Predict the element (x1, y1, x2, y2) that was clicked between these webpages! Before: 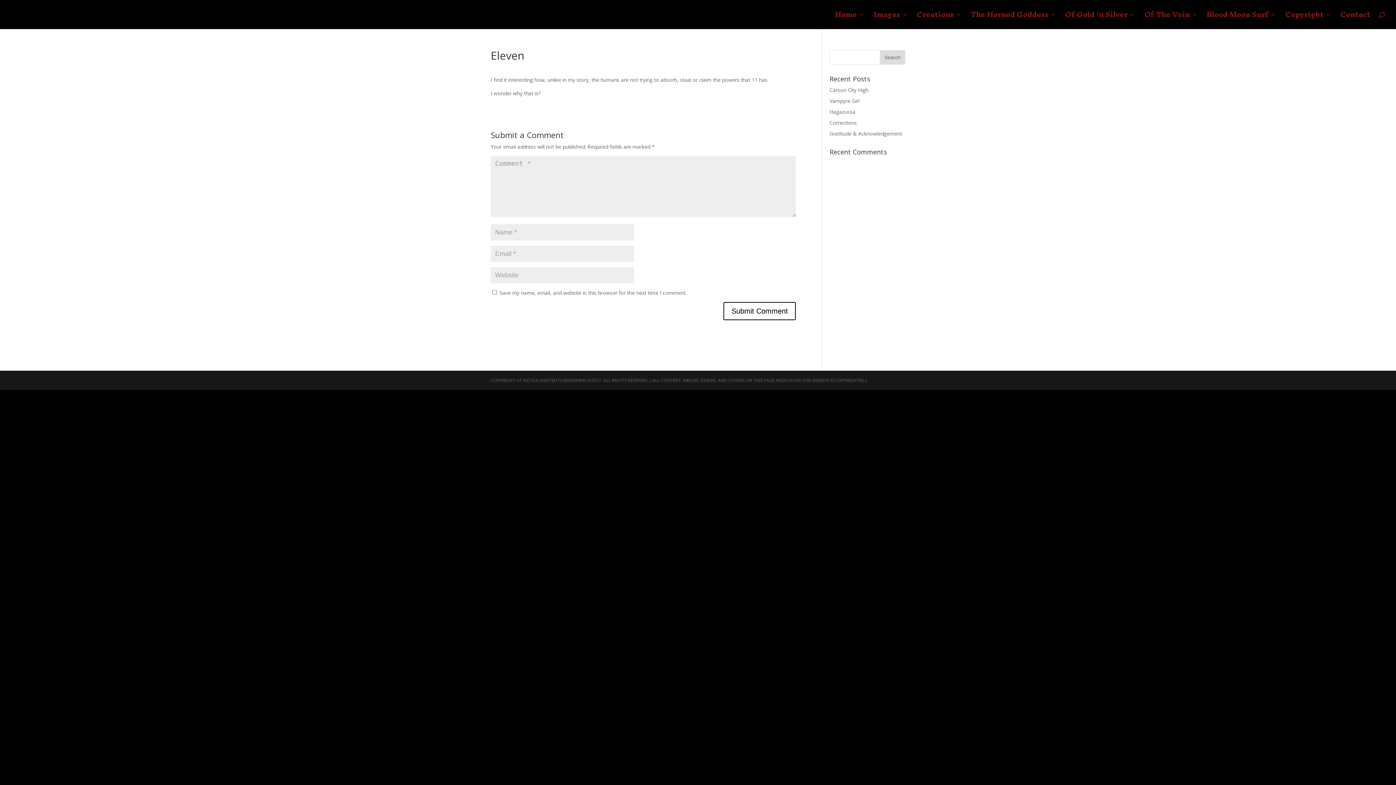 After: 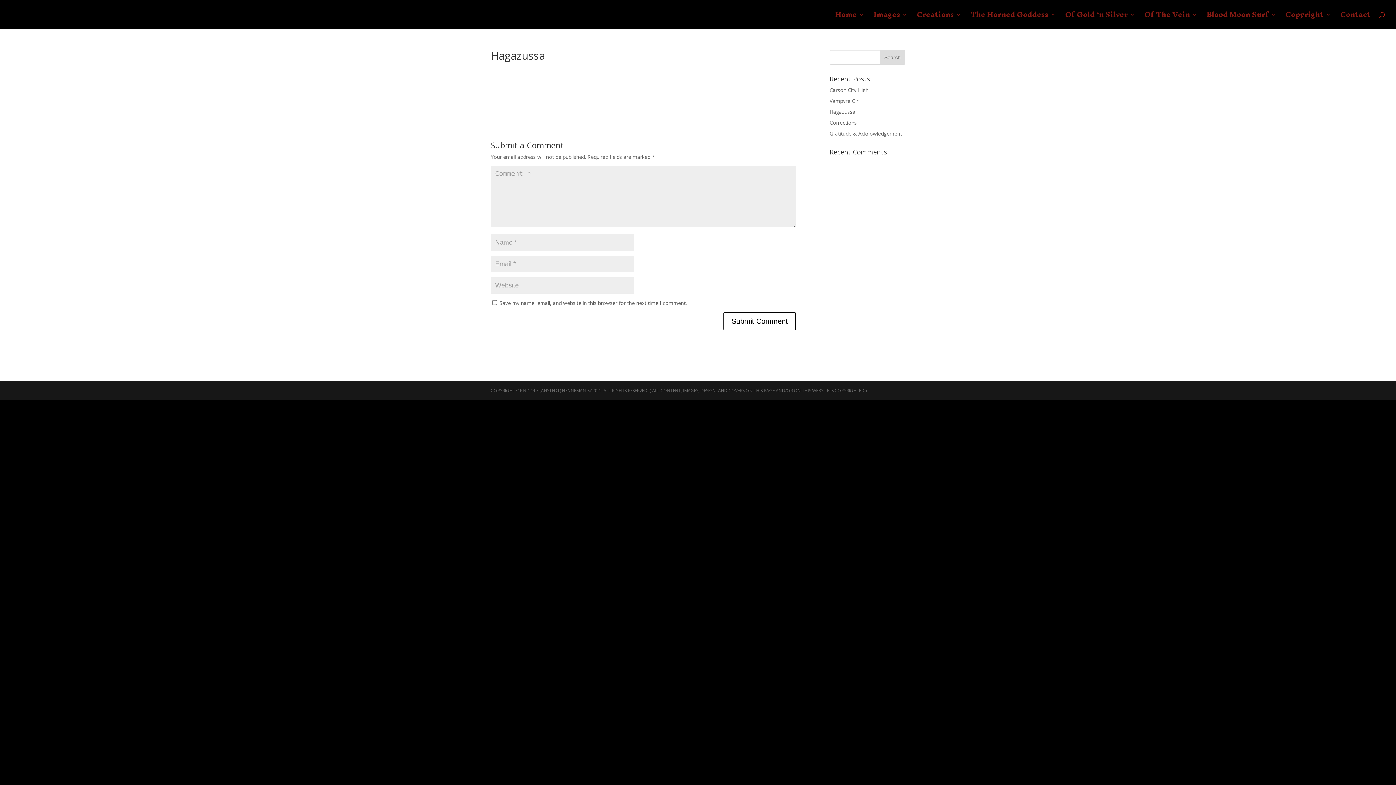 Action: label: Hagazussa bbox: (829, 108, 855, 115)